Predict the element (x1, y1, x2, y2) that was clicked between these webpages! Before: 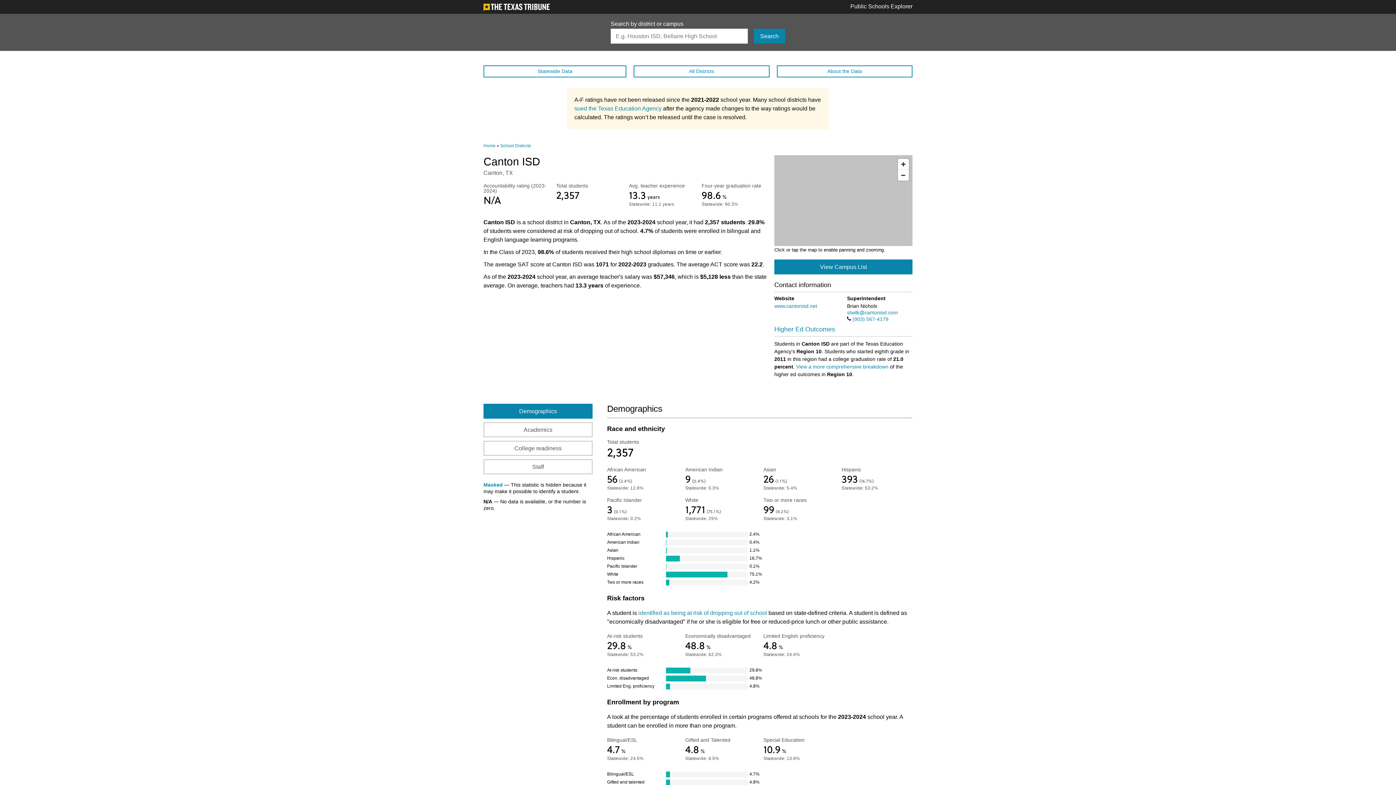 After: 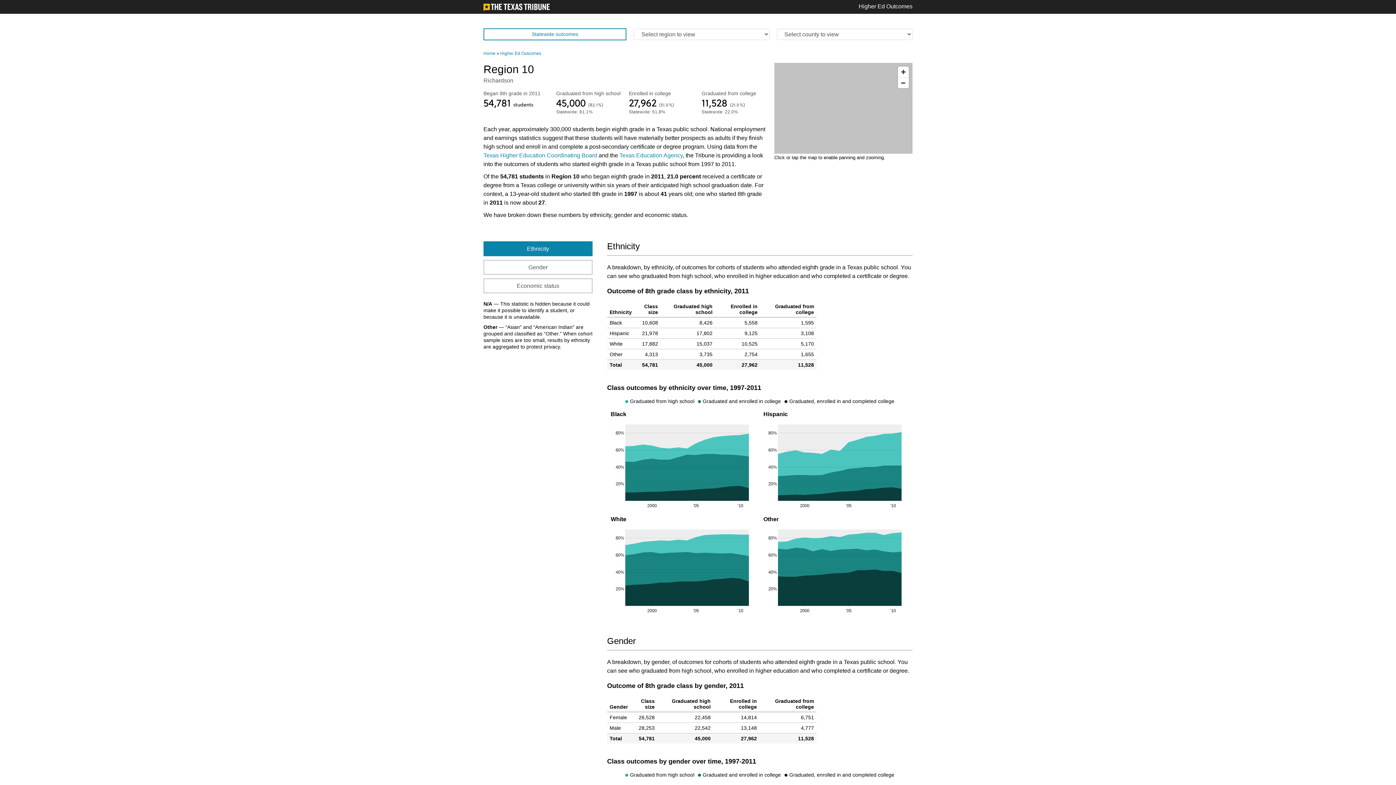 Action: label: View a more comprehensive breakdown bbox: (796, 363, 888, 369)